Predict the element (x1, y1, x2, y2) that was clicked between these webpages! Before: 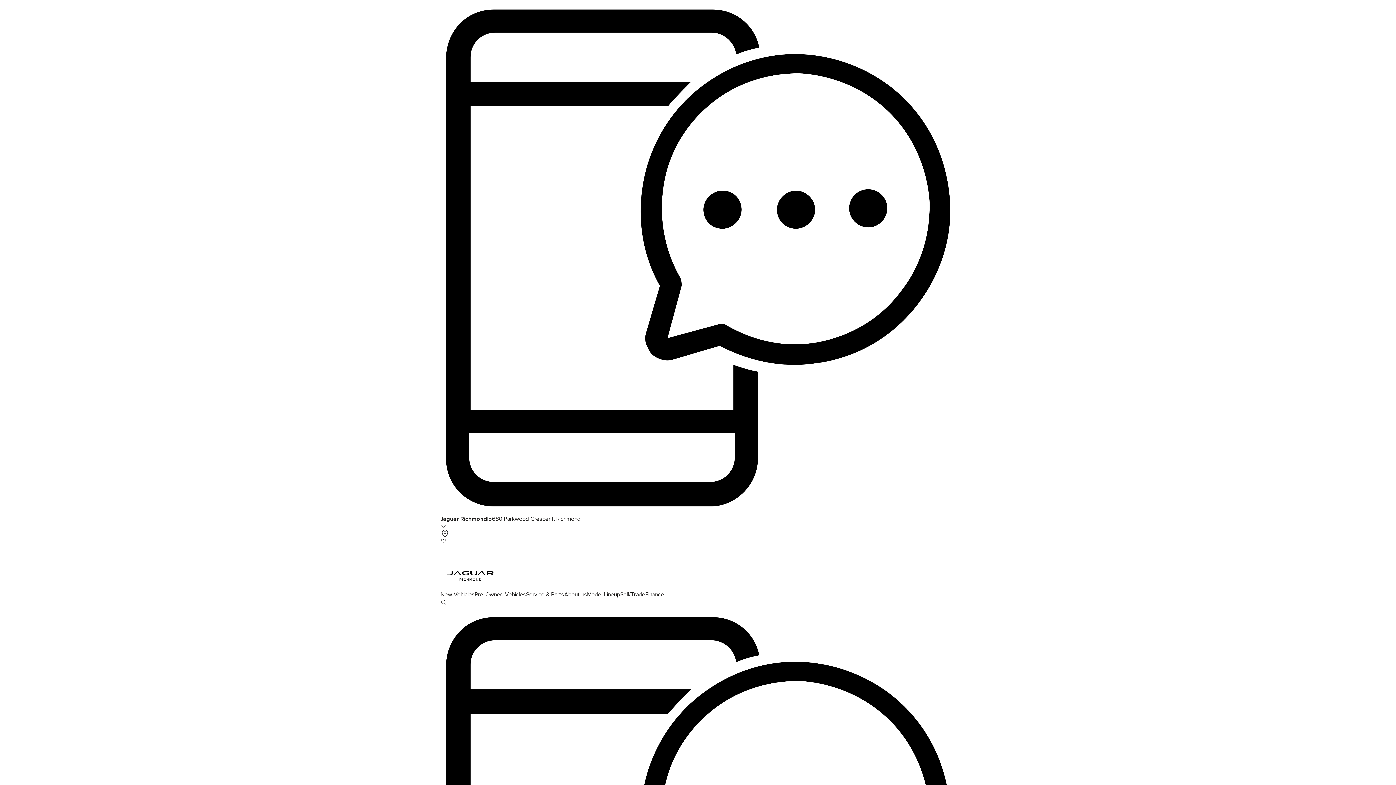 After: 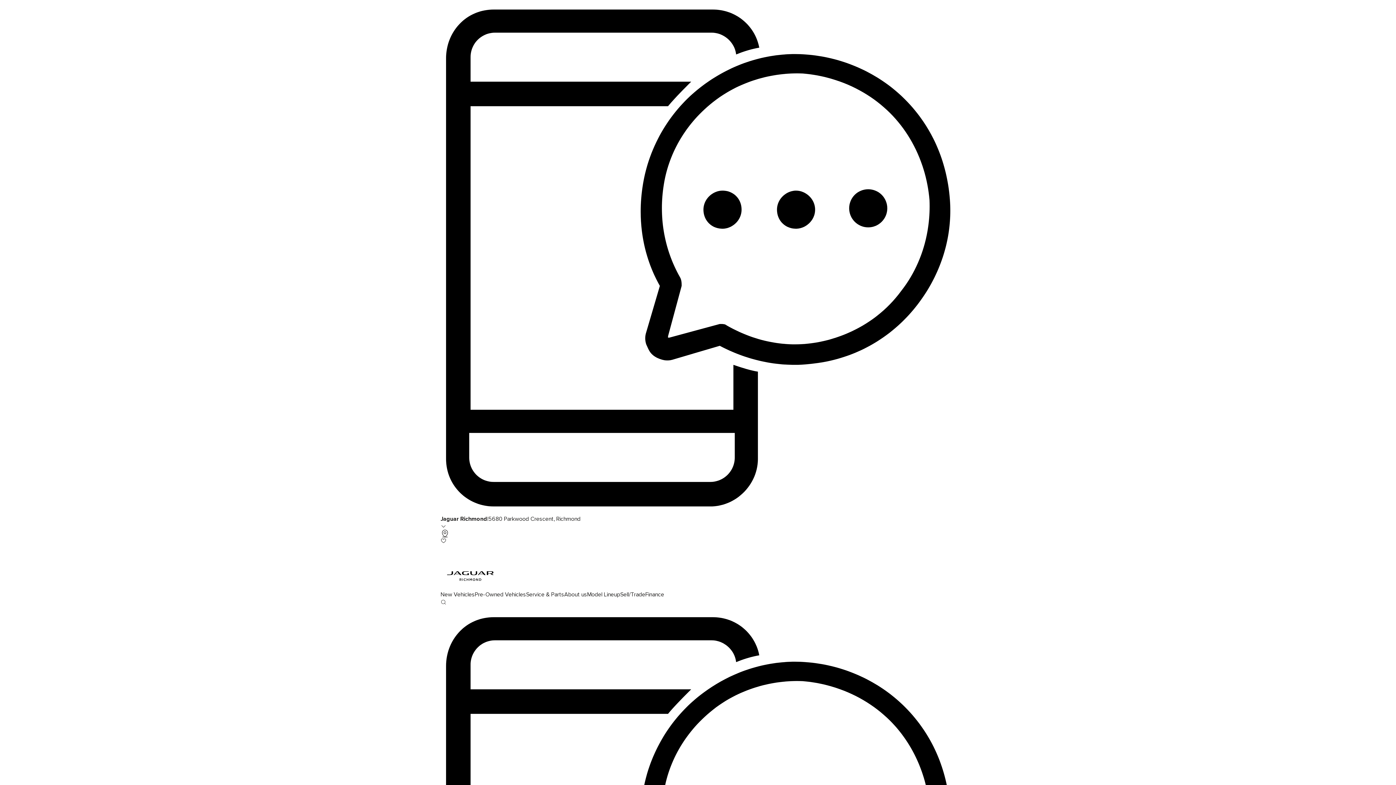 Action: bbox: (440, 591, 474, 598) label: New Vehicles